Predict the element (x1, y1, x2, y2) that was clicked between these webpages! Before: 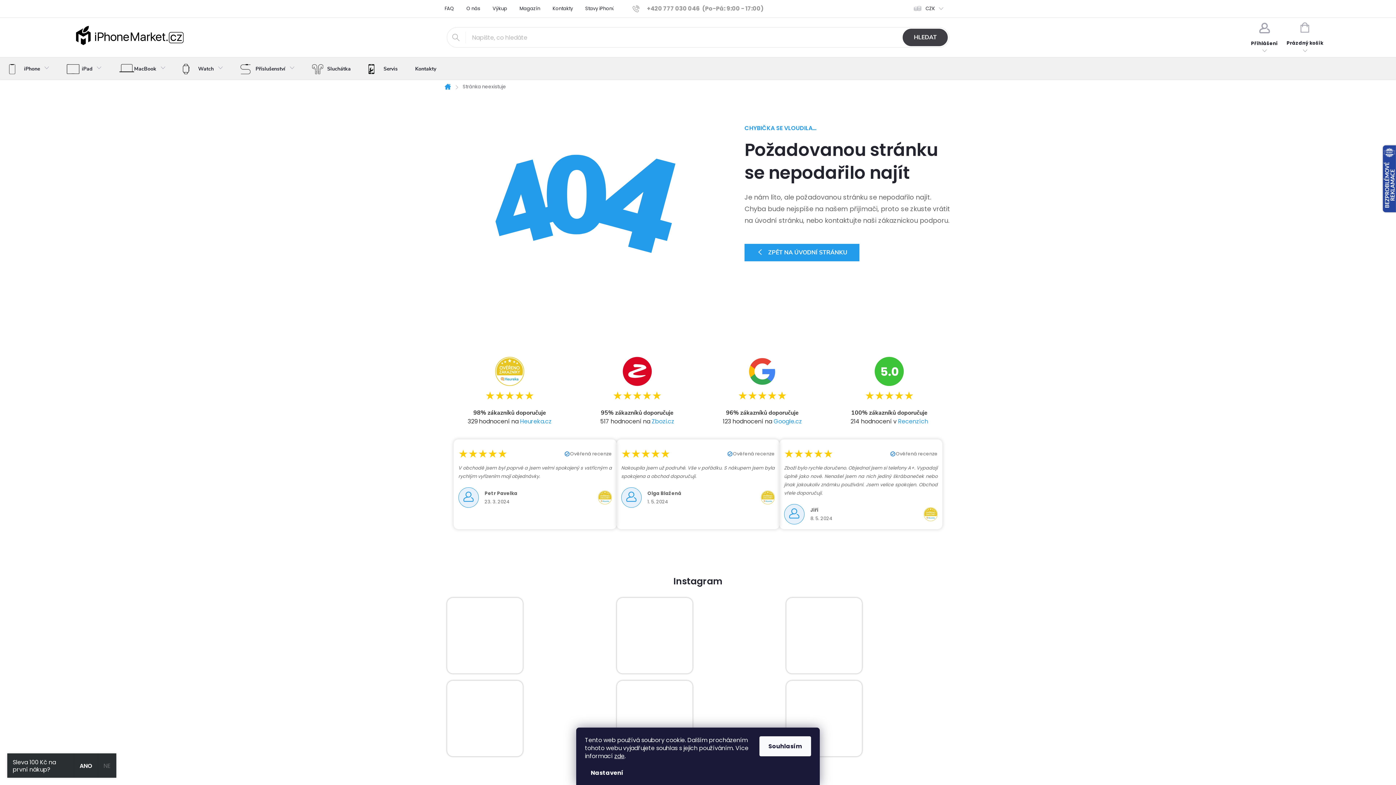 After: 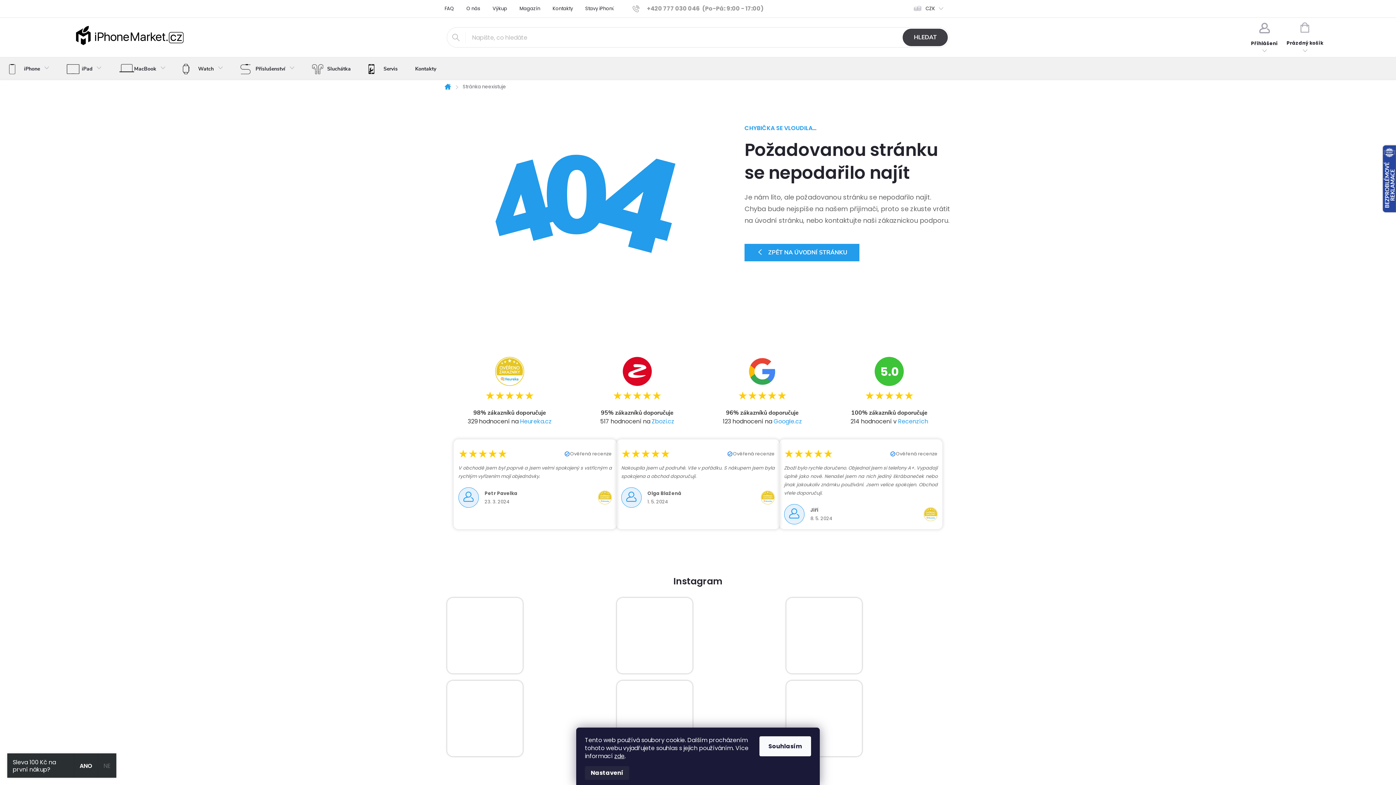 Action: bbox: (585, 766, 629, 780) label: Nastavení